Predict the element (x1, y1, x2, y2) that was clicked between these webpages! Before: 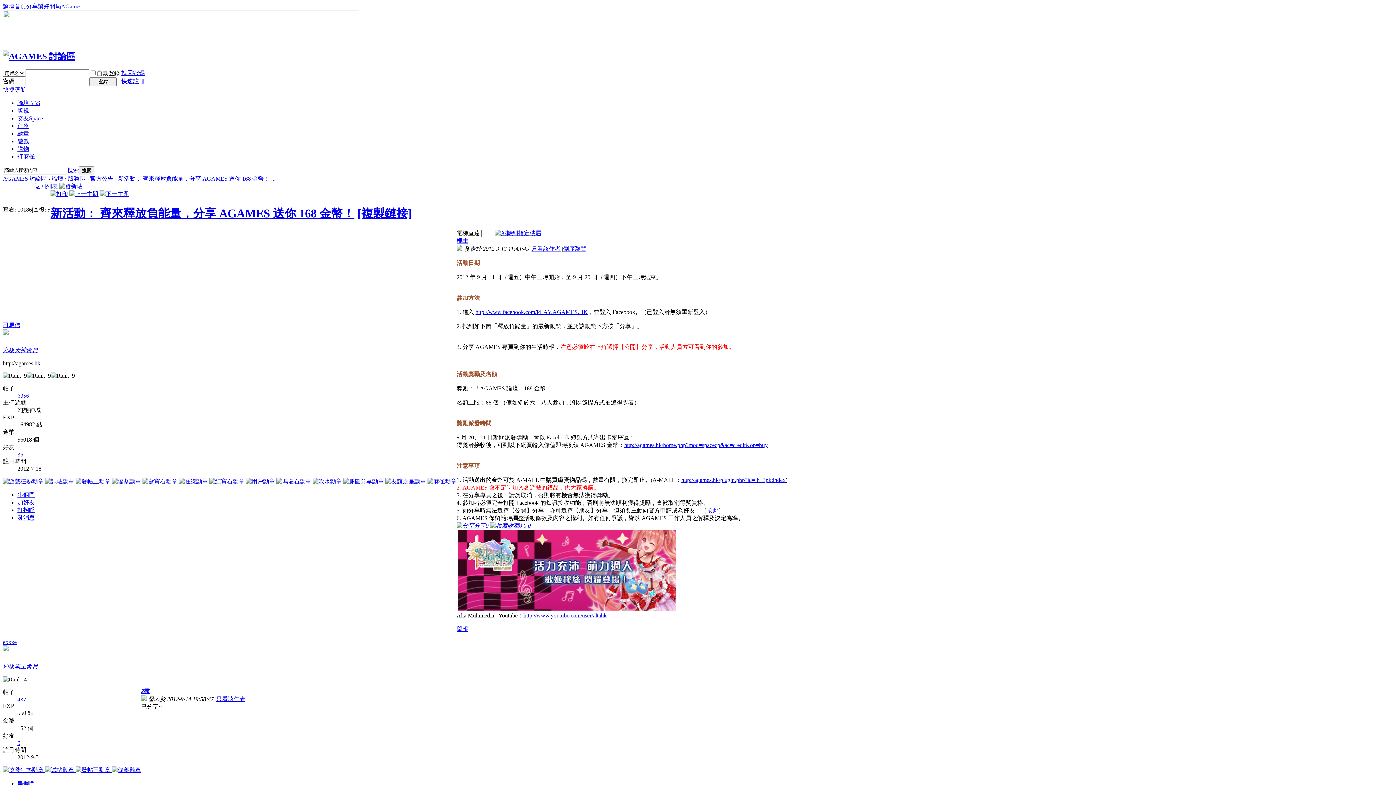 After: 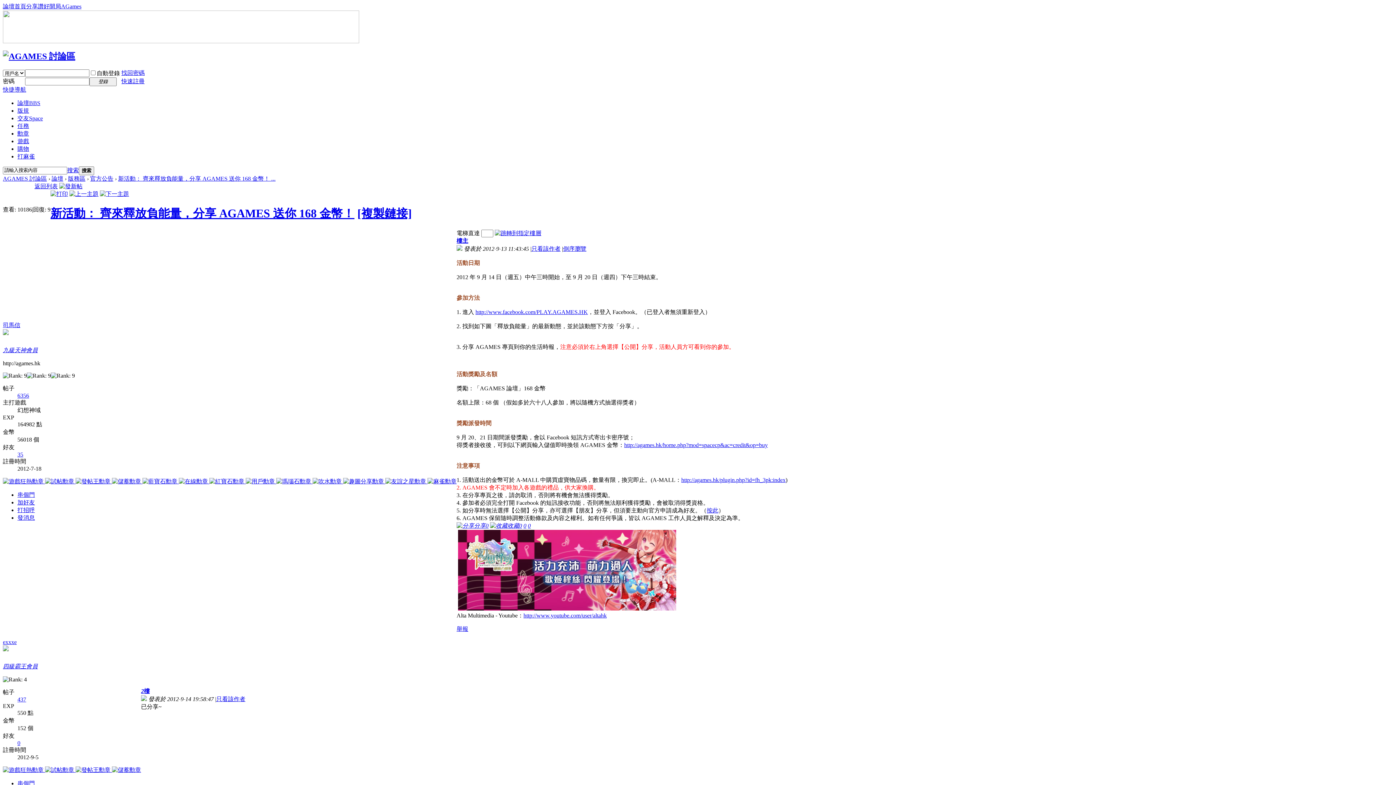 Action: bbox: (17, 491, 34, 498) label: 串個門